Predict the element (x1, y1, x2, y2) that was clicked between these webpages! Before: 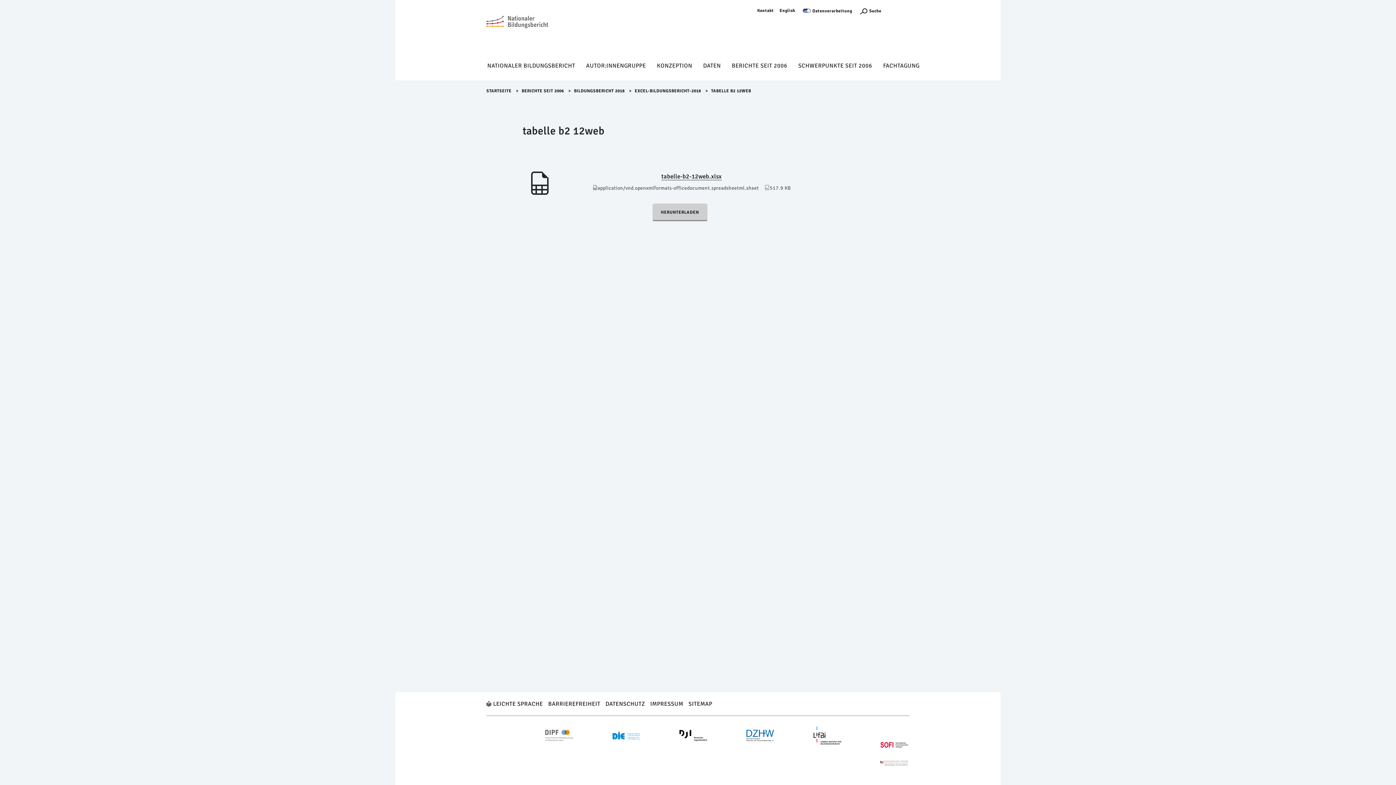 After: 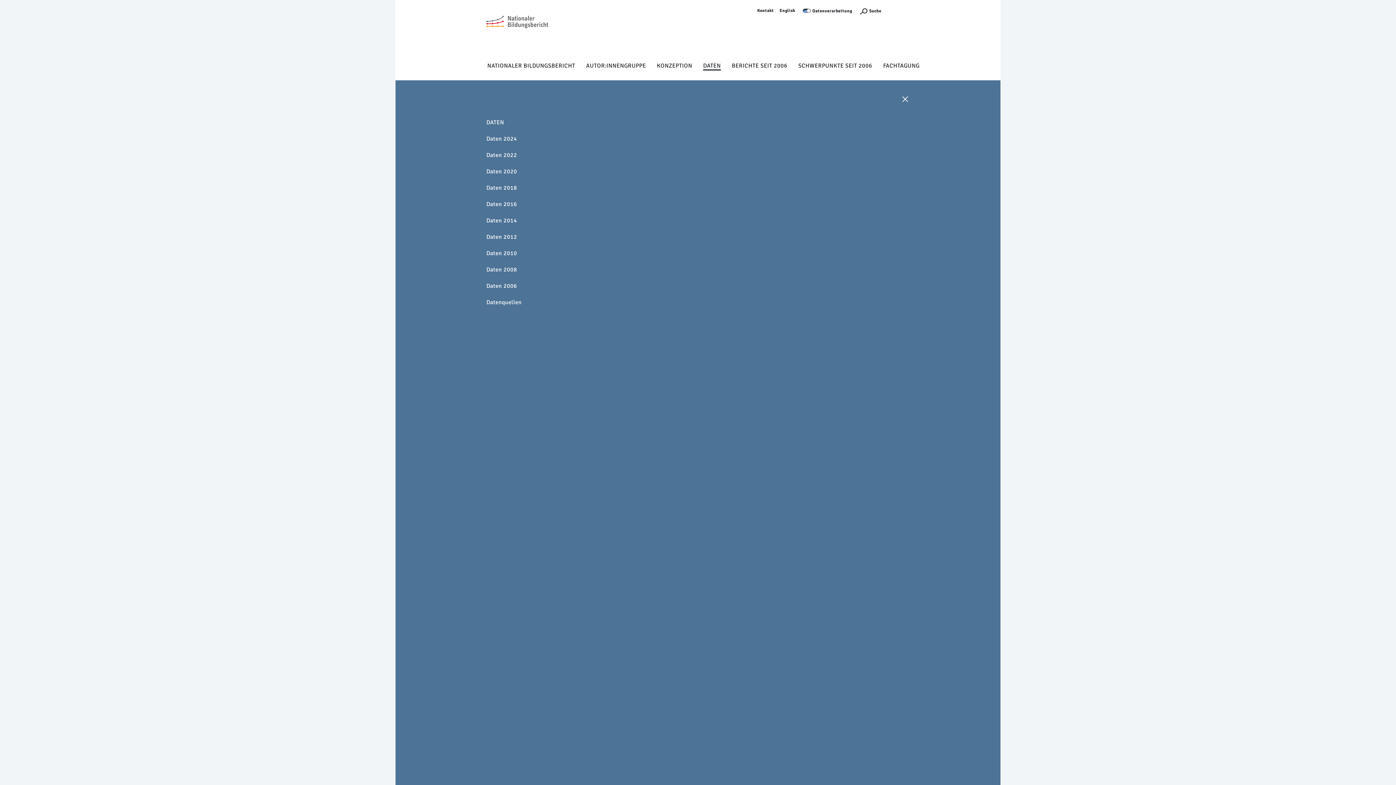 Action: bbox: (703, 61, 721, 70) label: DATEN